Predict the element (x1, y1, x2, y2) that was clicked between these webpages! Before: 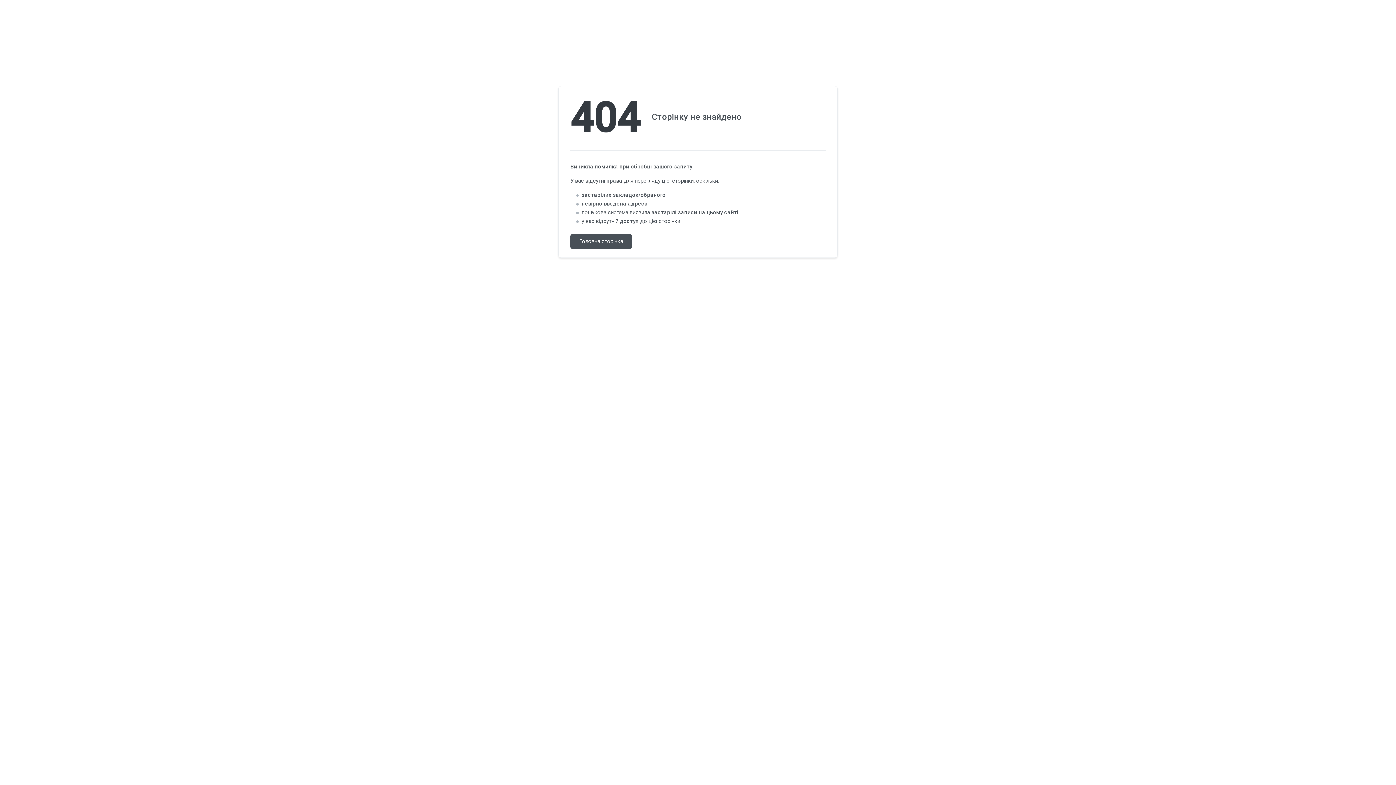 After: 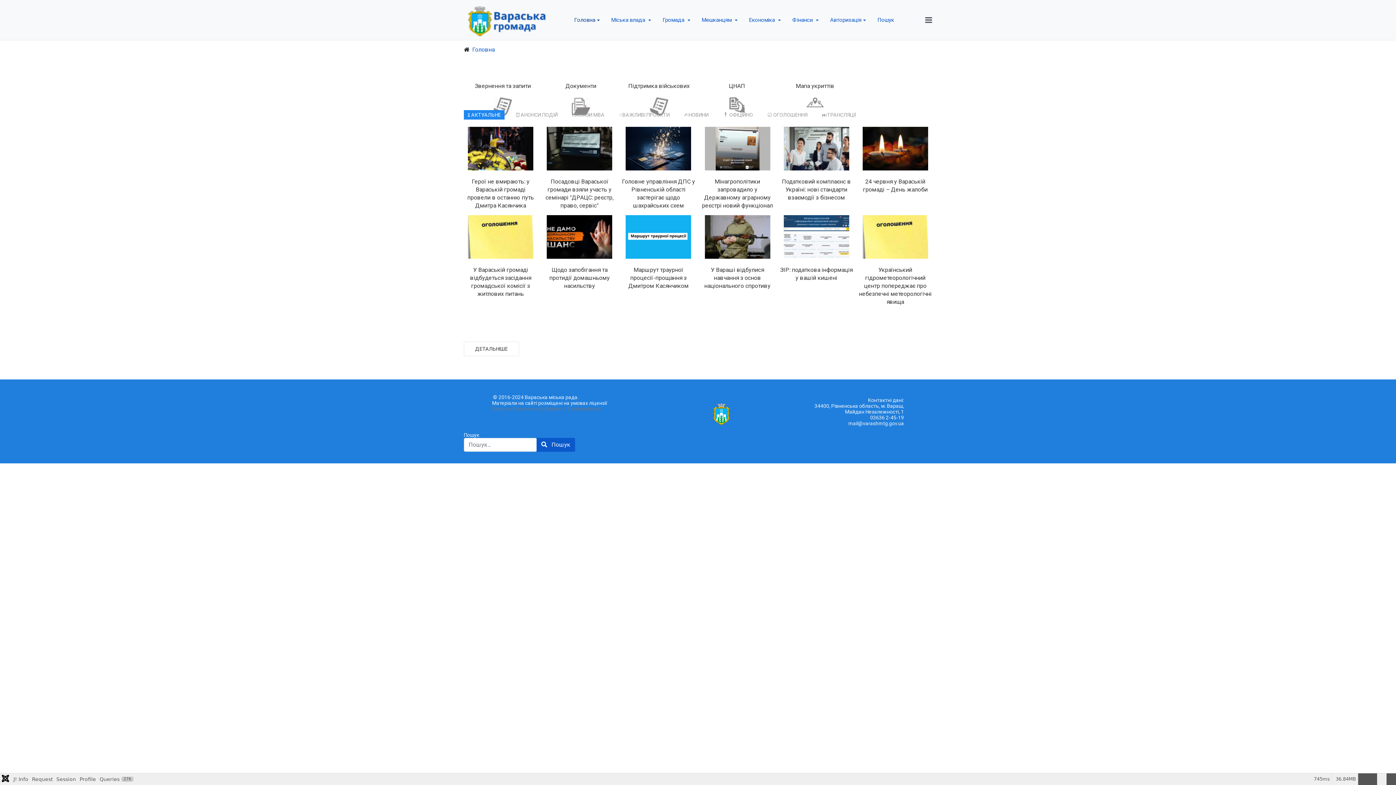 Action: bbox: (570, 234, 632, 248) label: Головна сторінка